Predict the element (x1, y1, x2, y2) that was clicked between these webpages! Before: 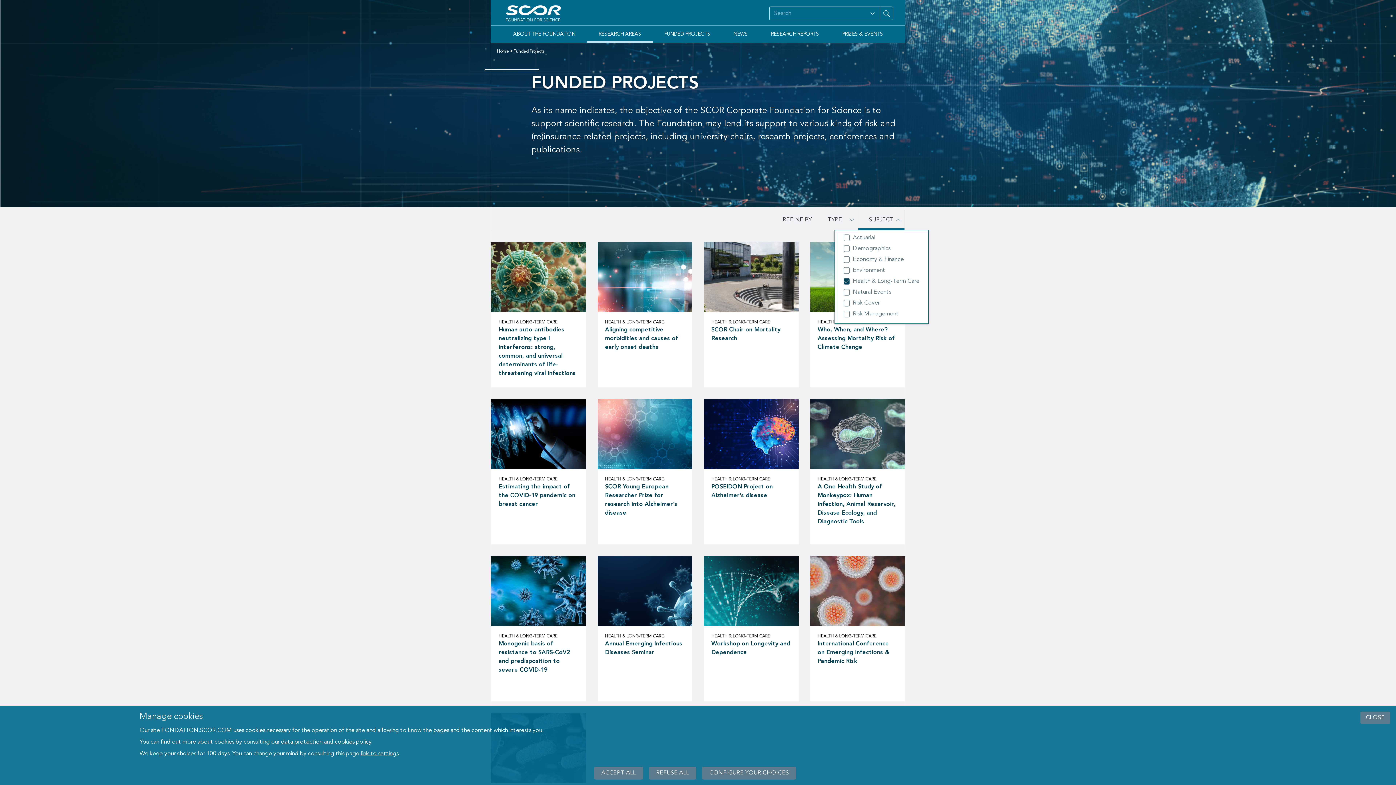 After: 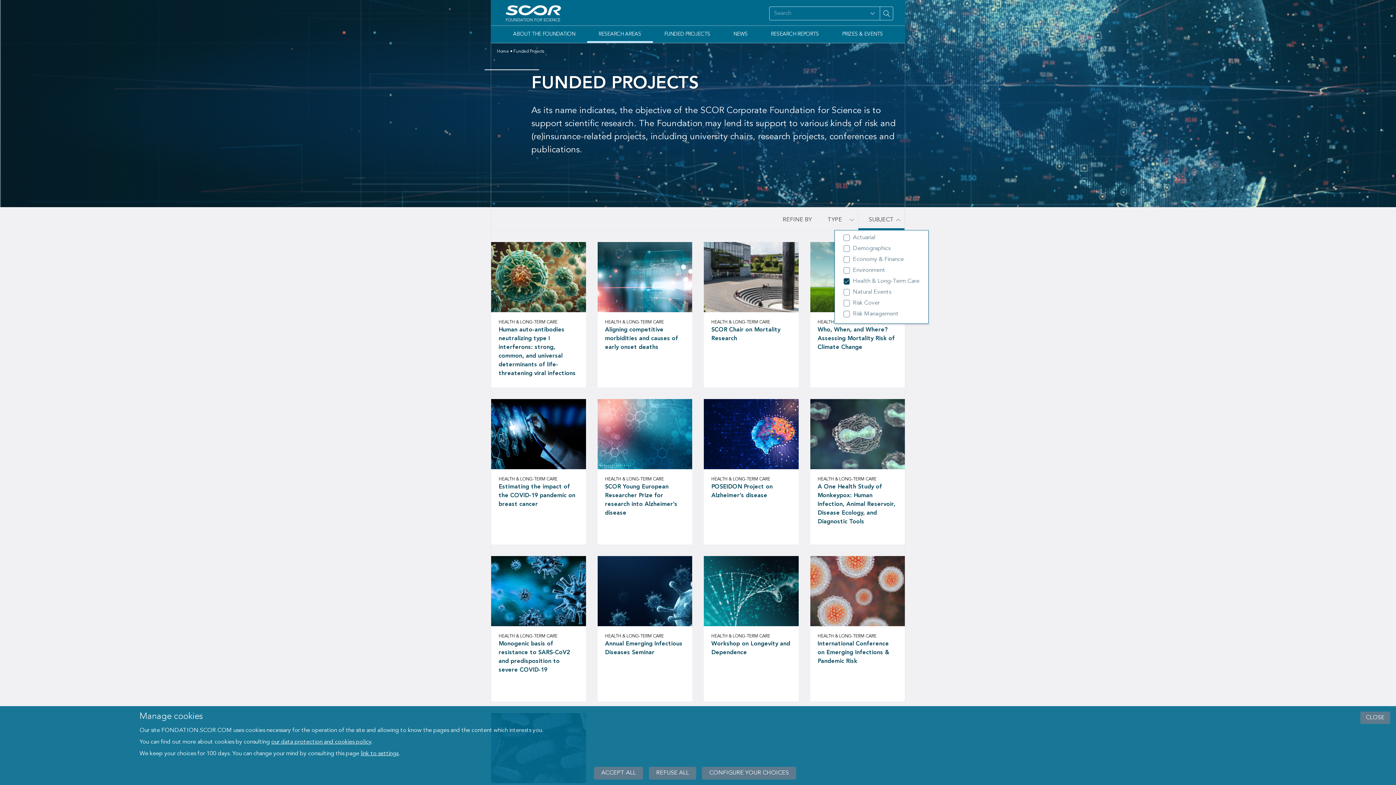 Action: bbox: (605, 477, 664, 481) label: HEALTH & LONG-TERM CARE